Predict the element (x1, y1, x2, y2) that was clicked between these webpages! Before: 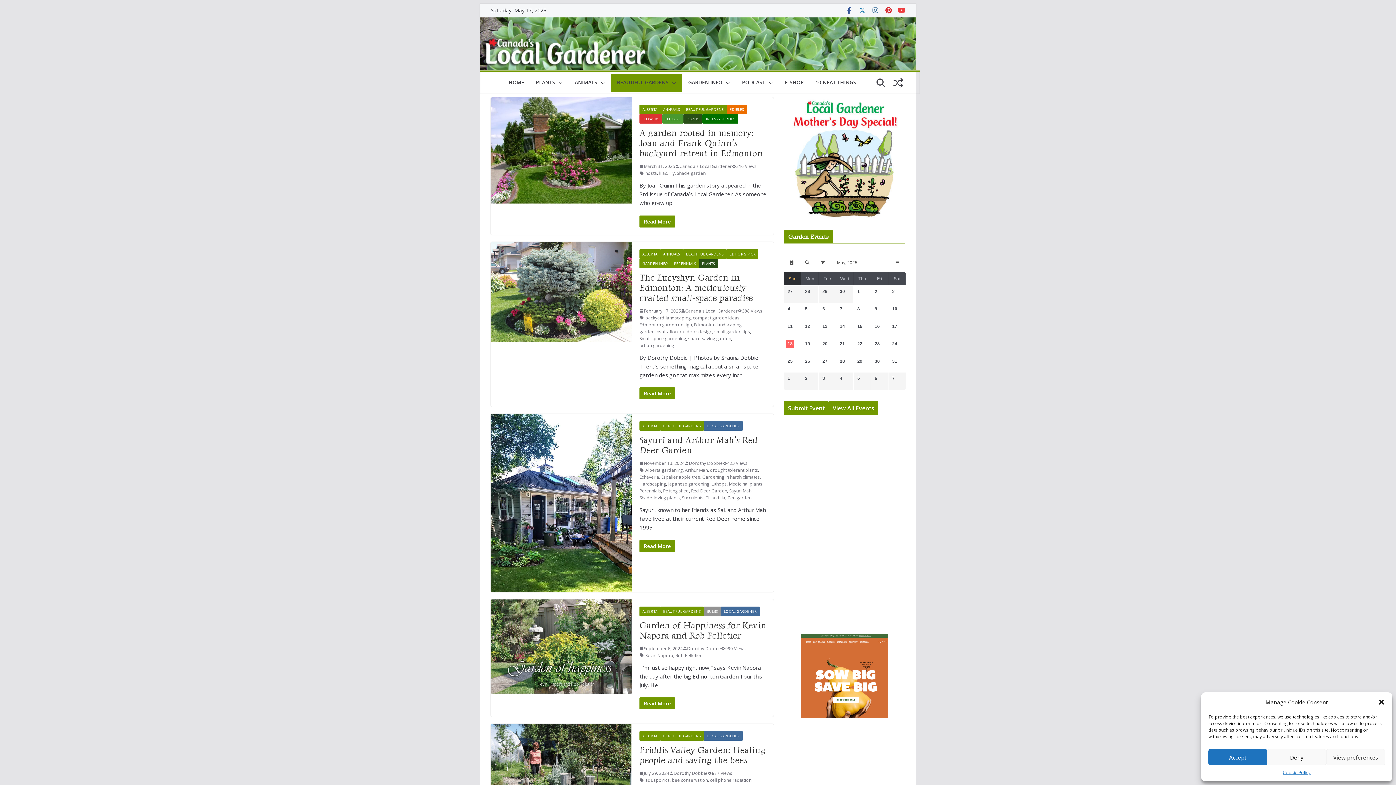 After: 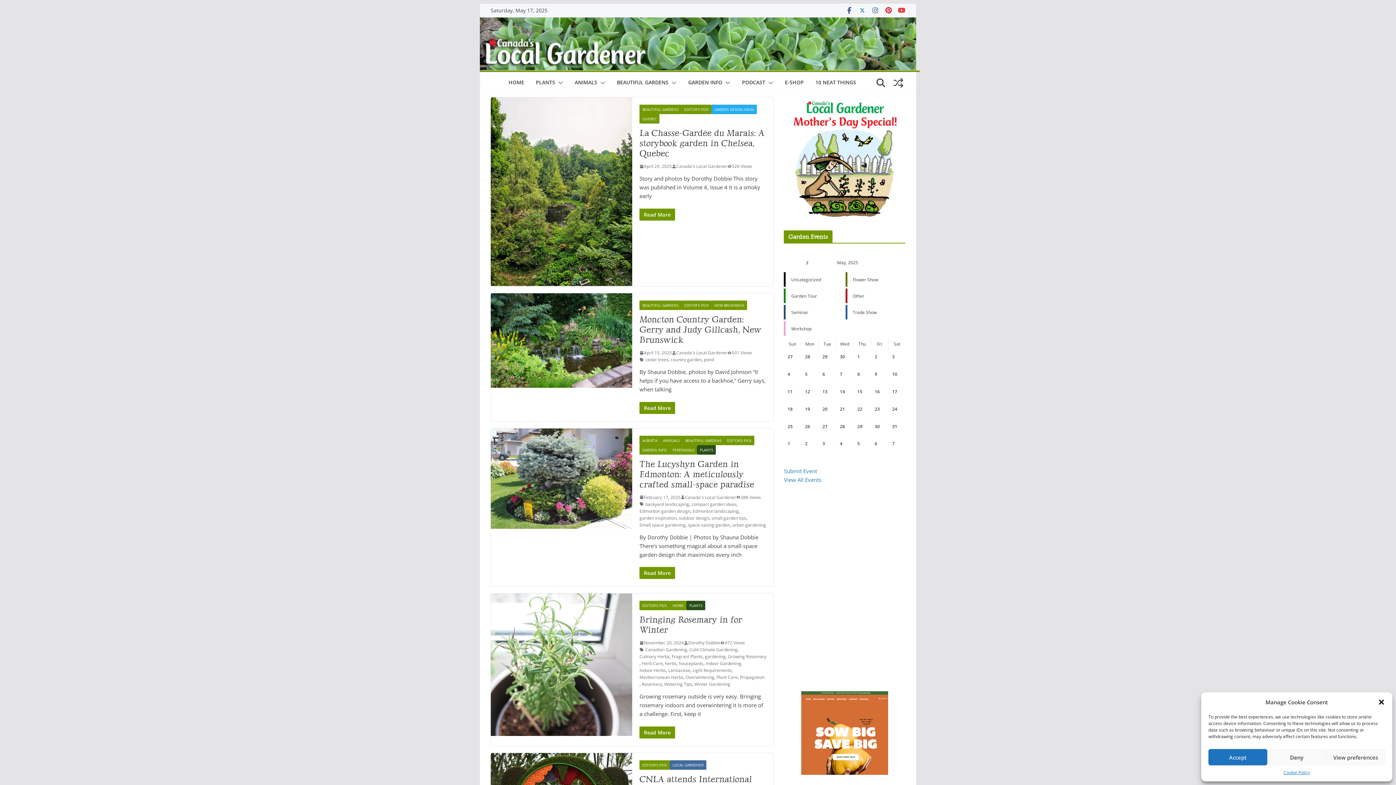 Action: label: EDITOR'S PICK bbox: (726, 249, 758, 258)